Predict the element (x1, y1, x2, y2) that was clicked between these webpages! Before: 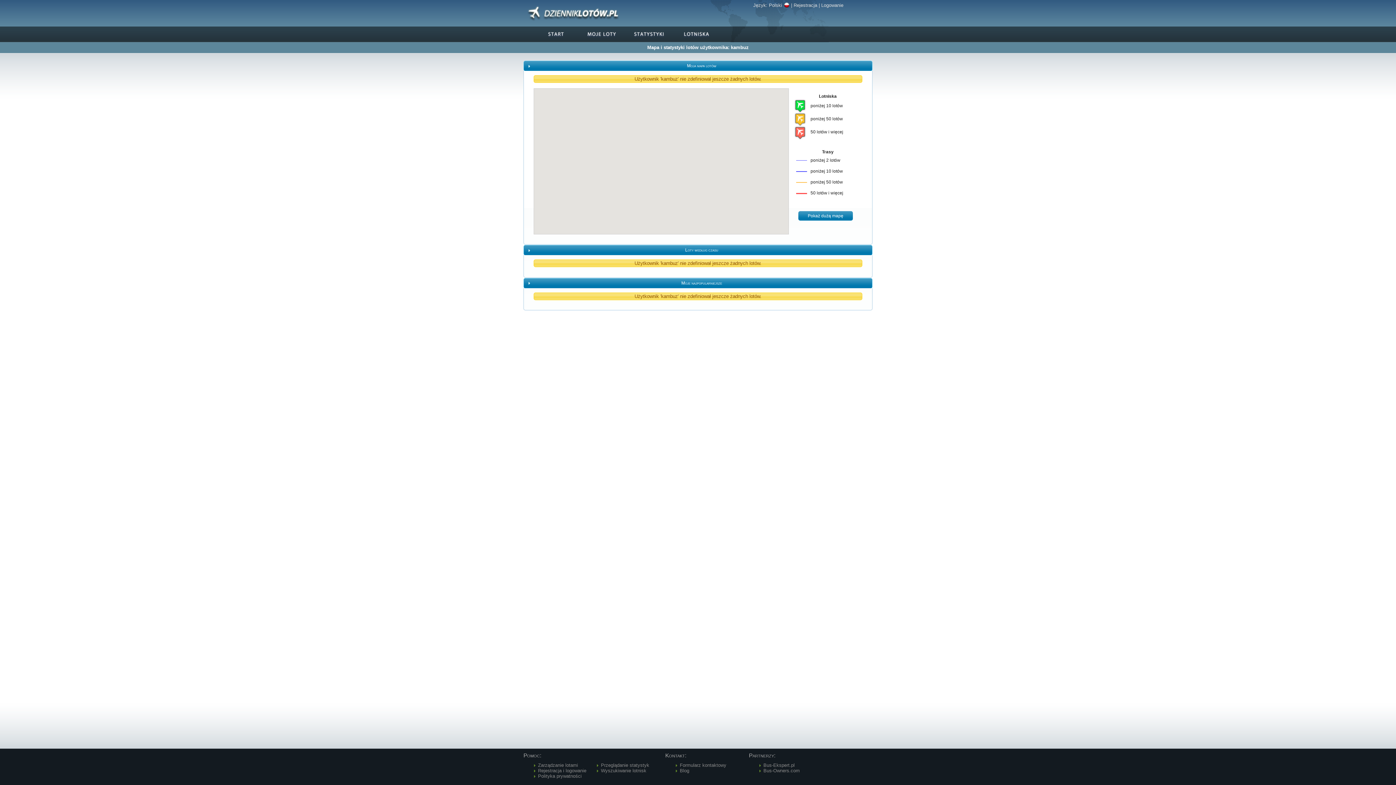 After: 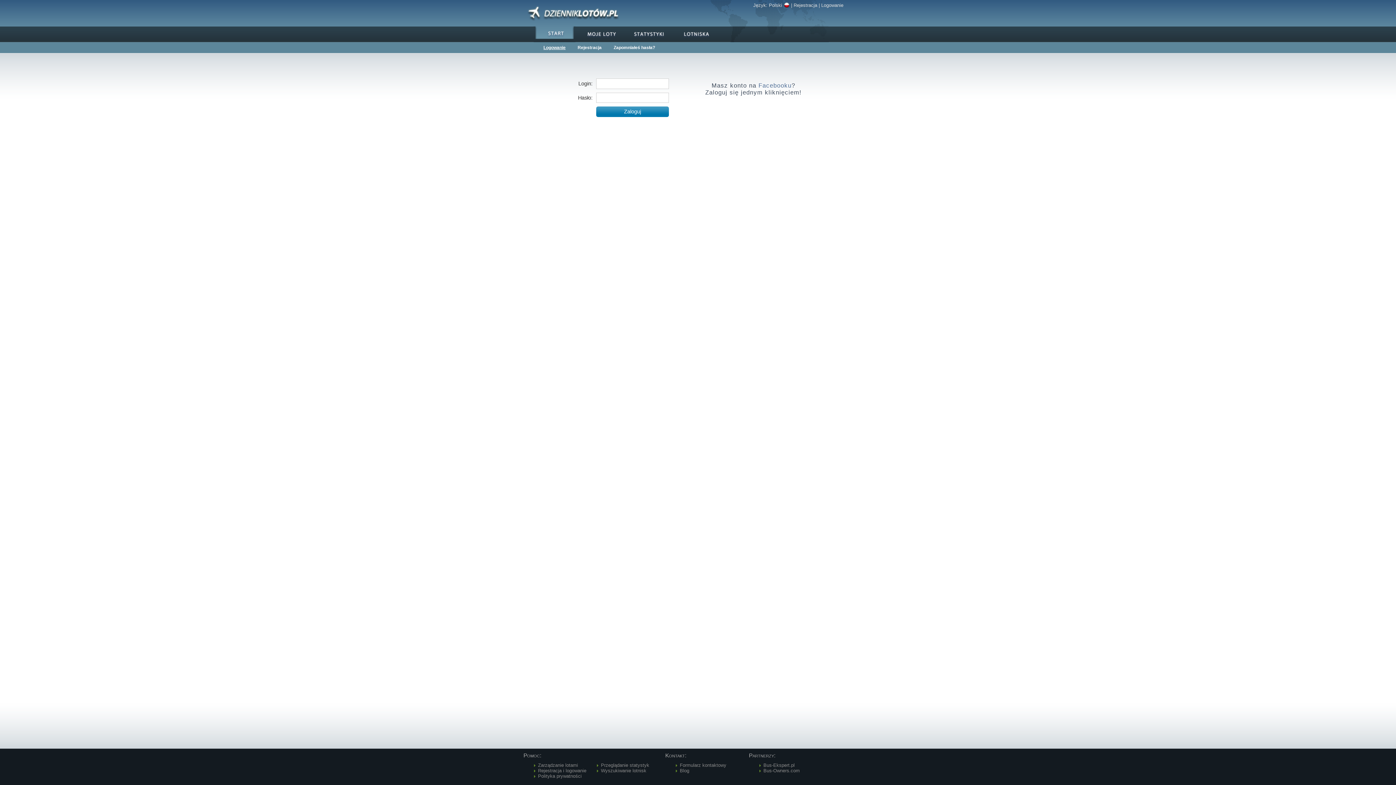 Action: bbox: (578, 29, 625, 38)